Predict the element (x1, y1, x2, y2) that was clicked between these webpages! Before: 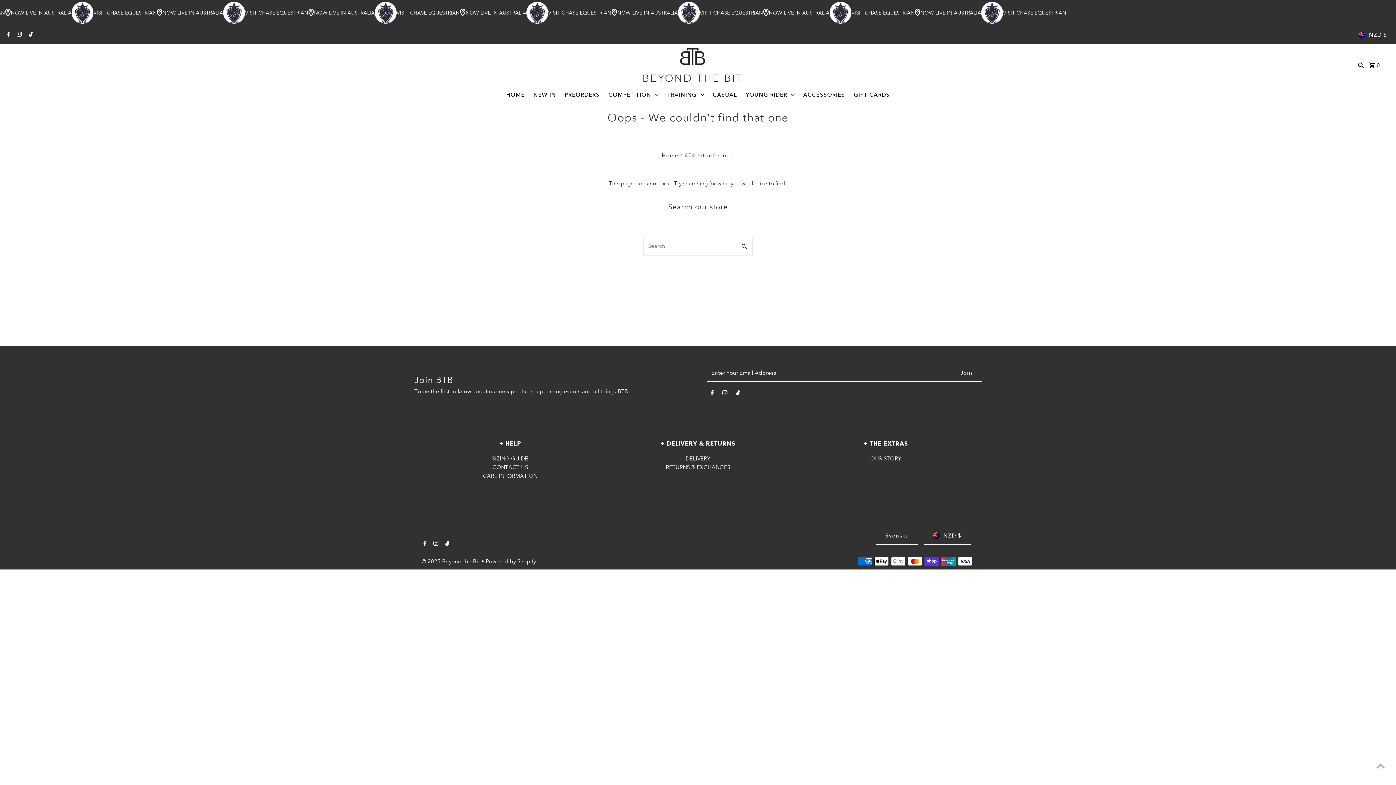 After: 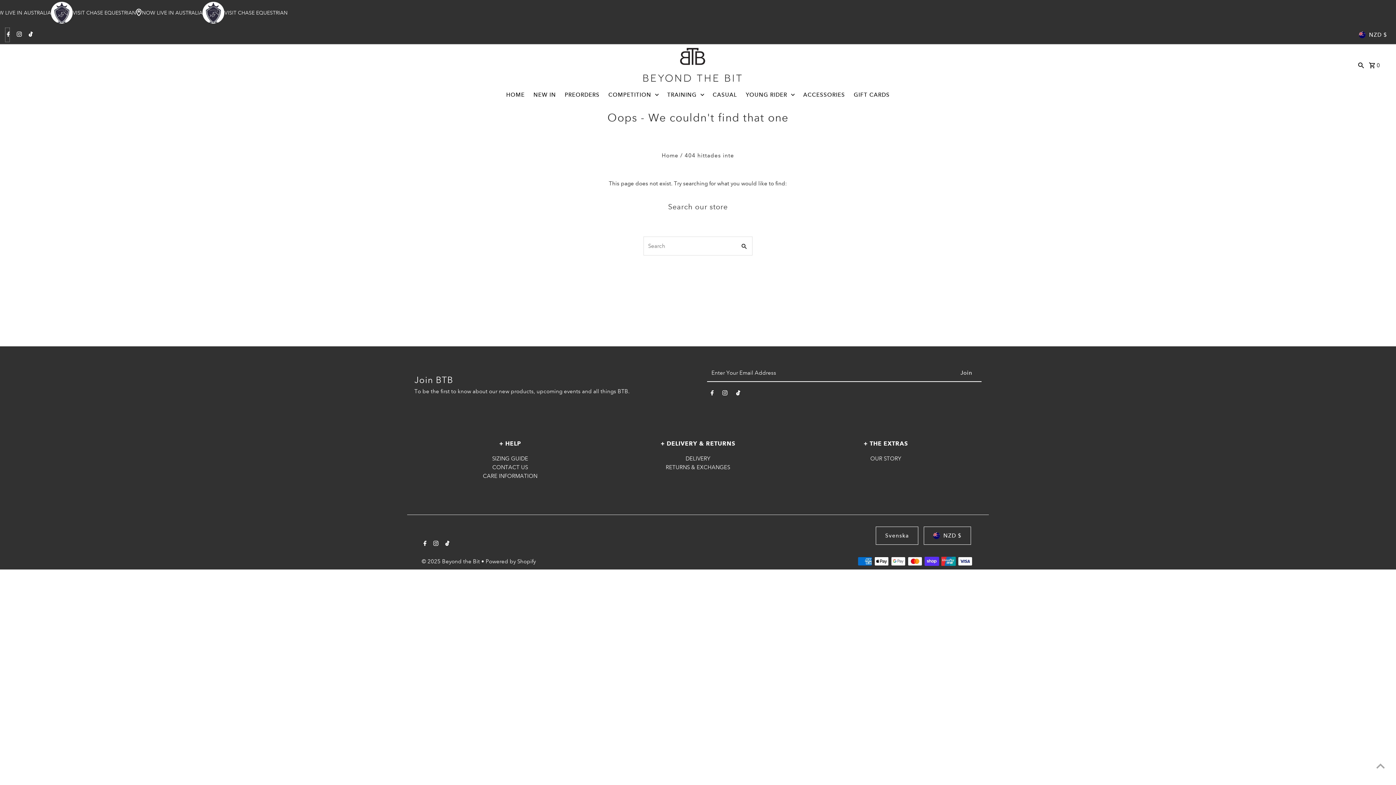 Action: bbox: (5, 27, 9, 42) label: Facebook